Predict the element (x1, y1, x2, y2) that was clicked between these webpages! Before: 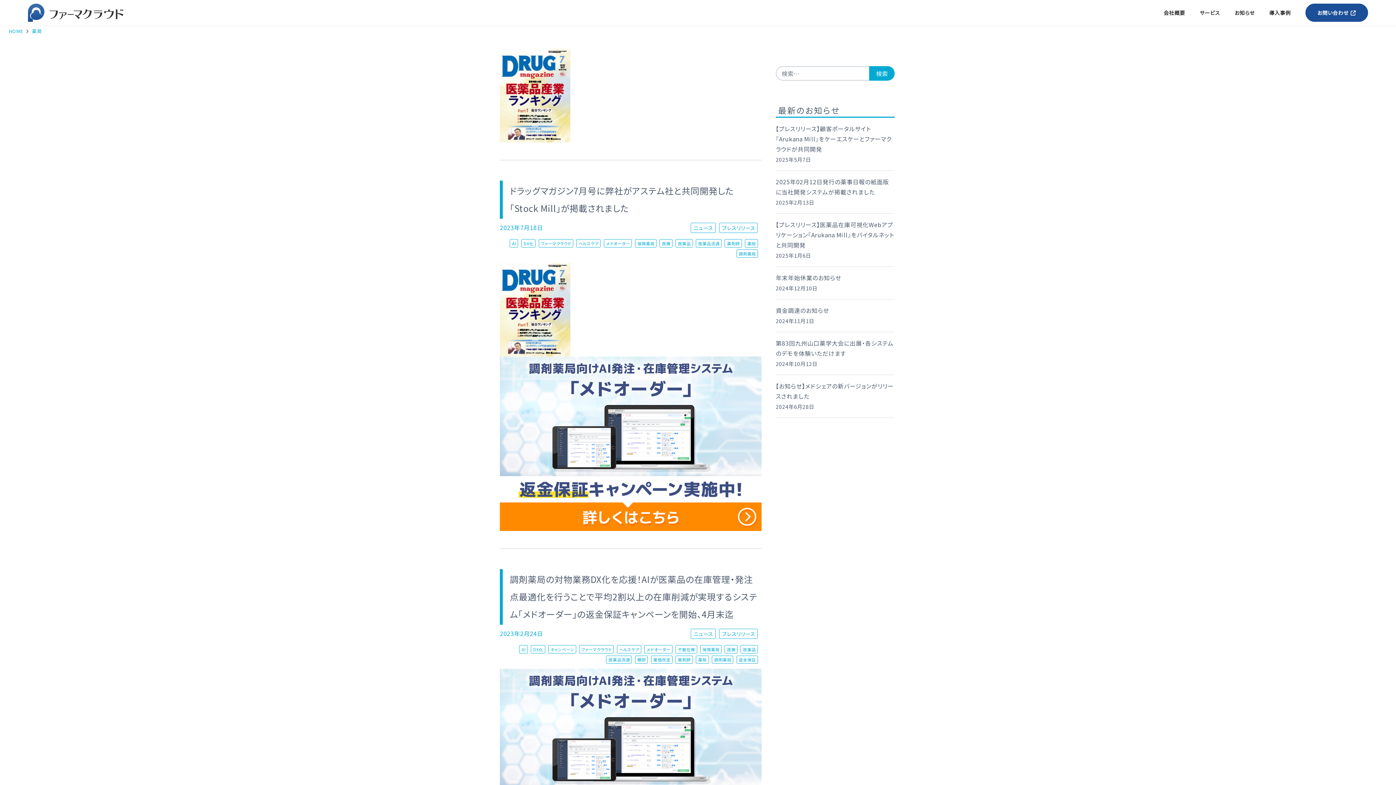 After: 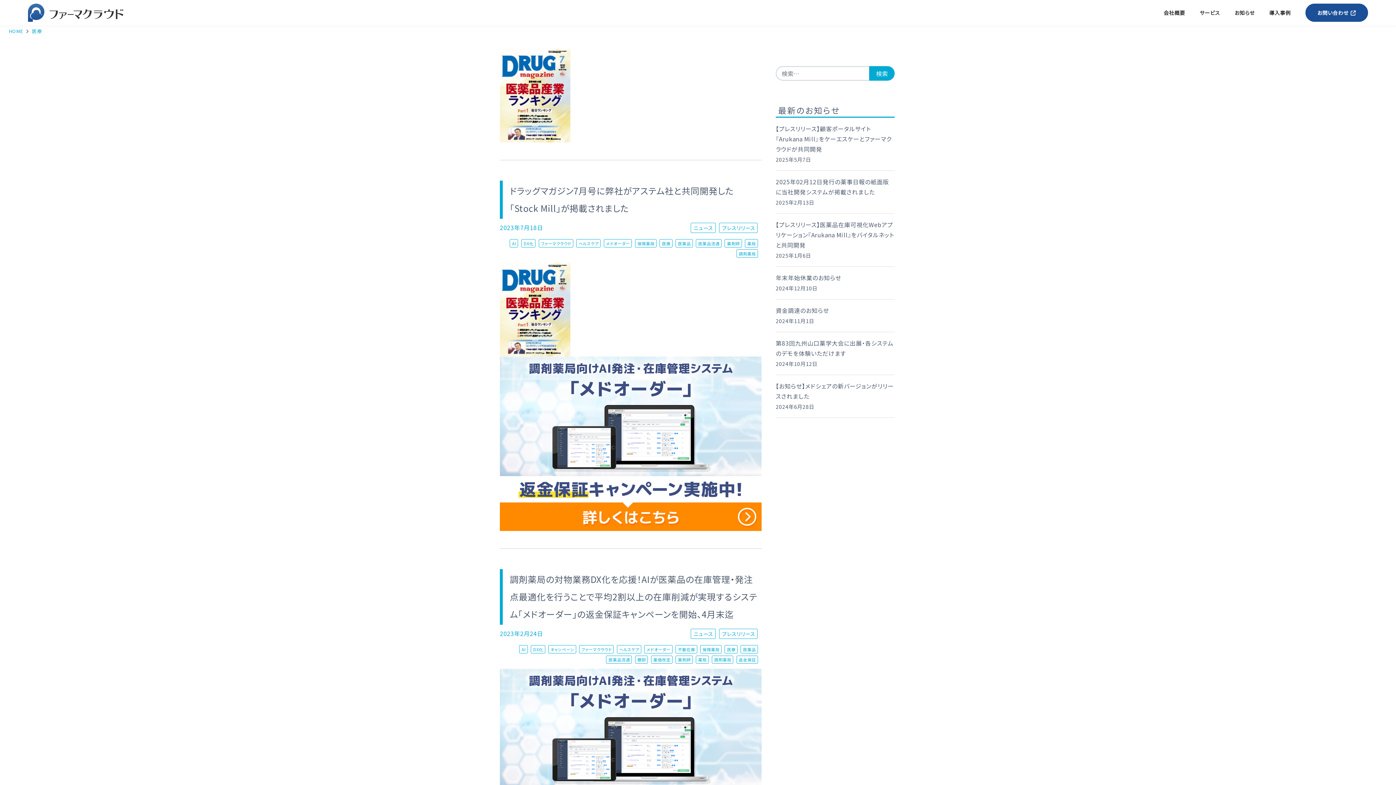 Action: bbox: (724, 645, 737, 653) label: 医療